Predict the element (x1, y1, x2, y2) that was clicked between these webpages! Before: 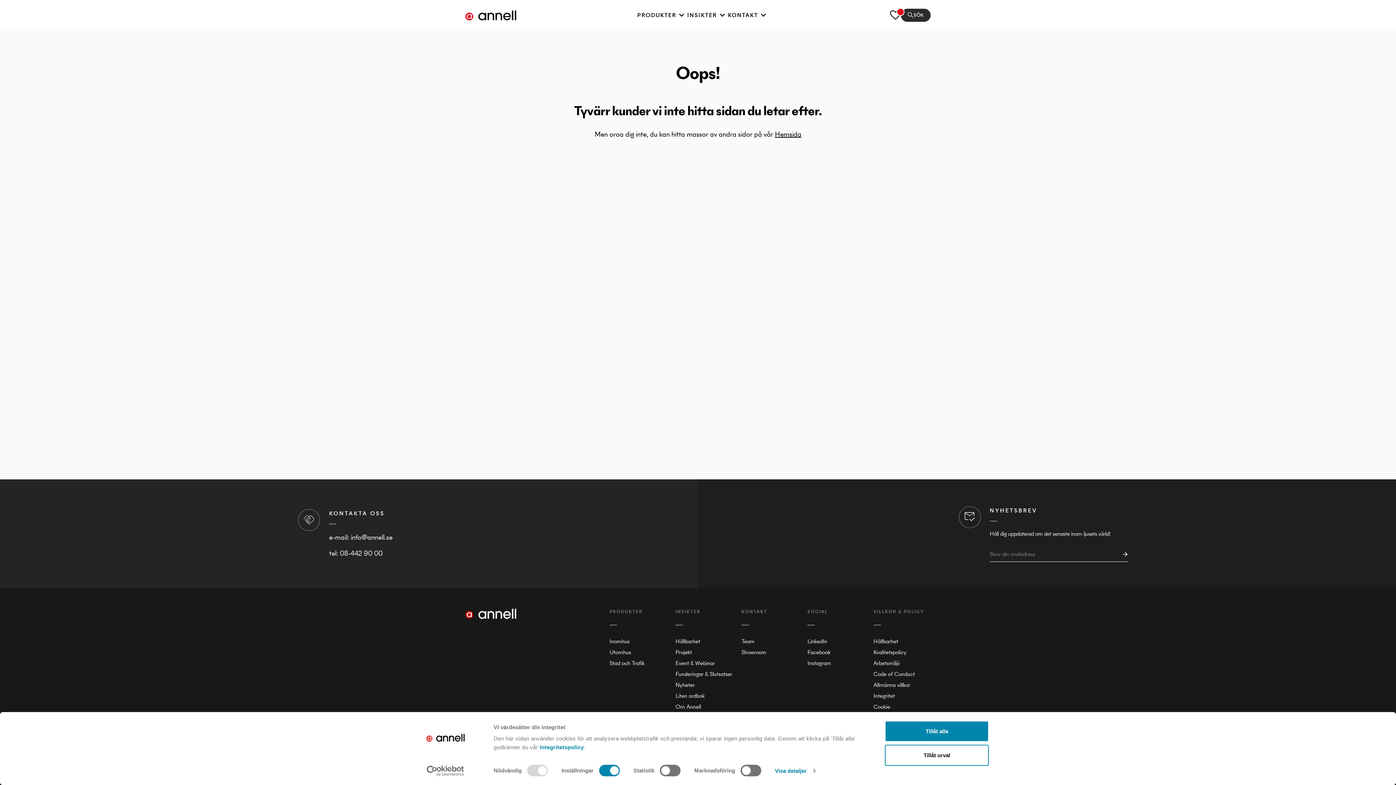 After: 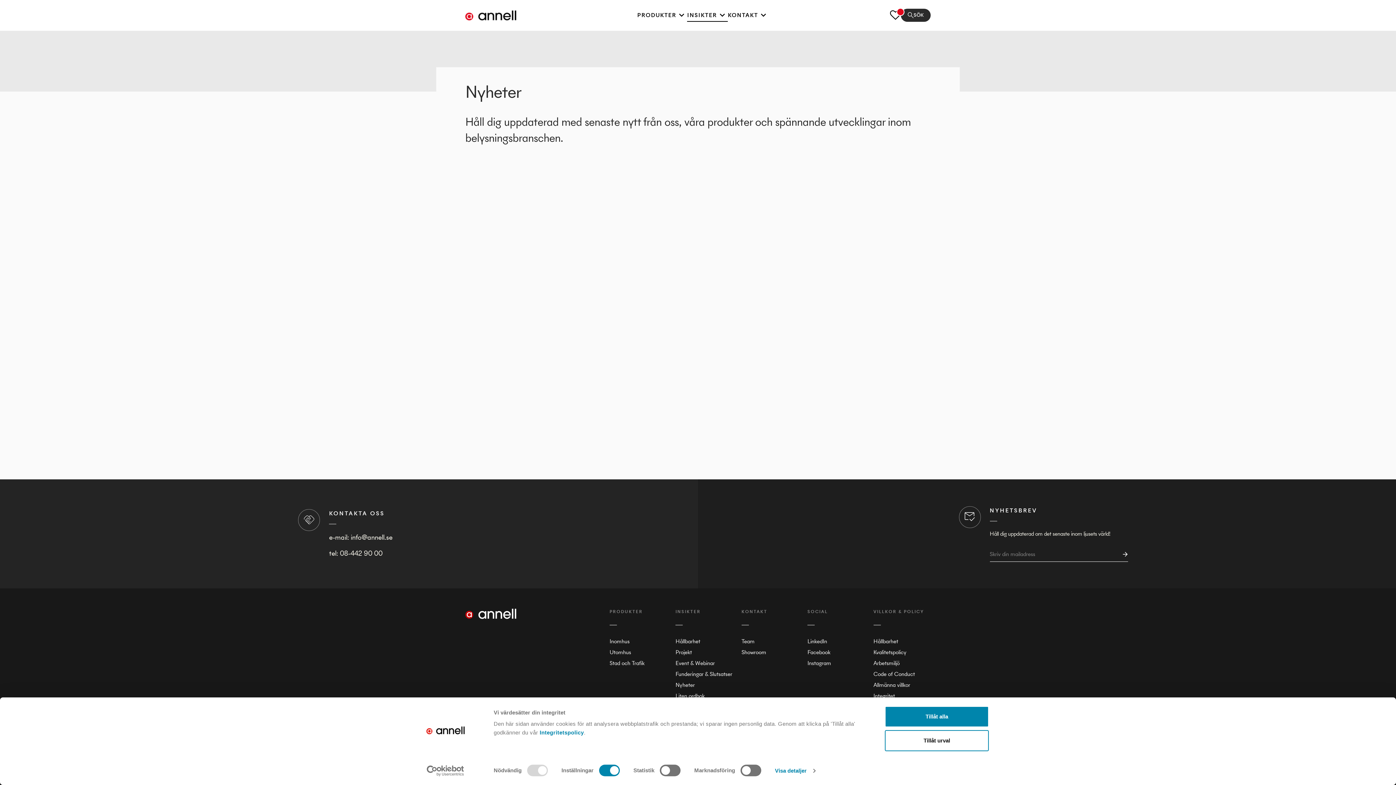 Action: label: Nyheter bbox: (675, 681, 695, 689)